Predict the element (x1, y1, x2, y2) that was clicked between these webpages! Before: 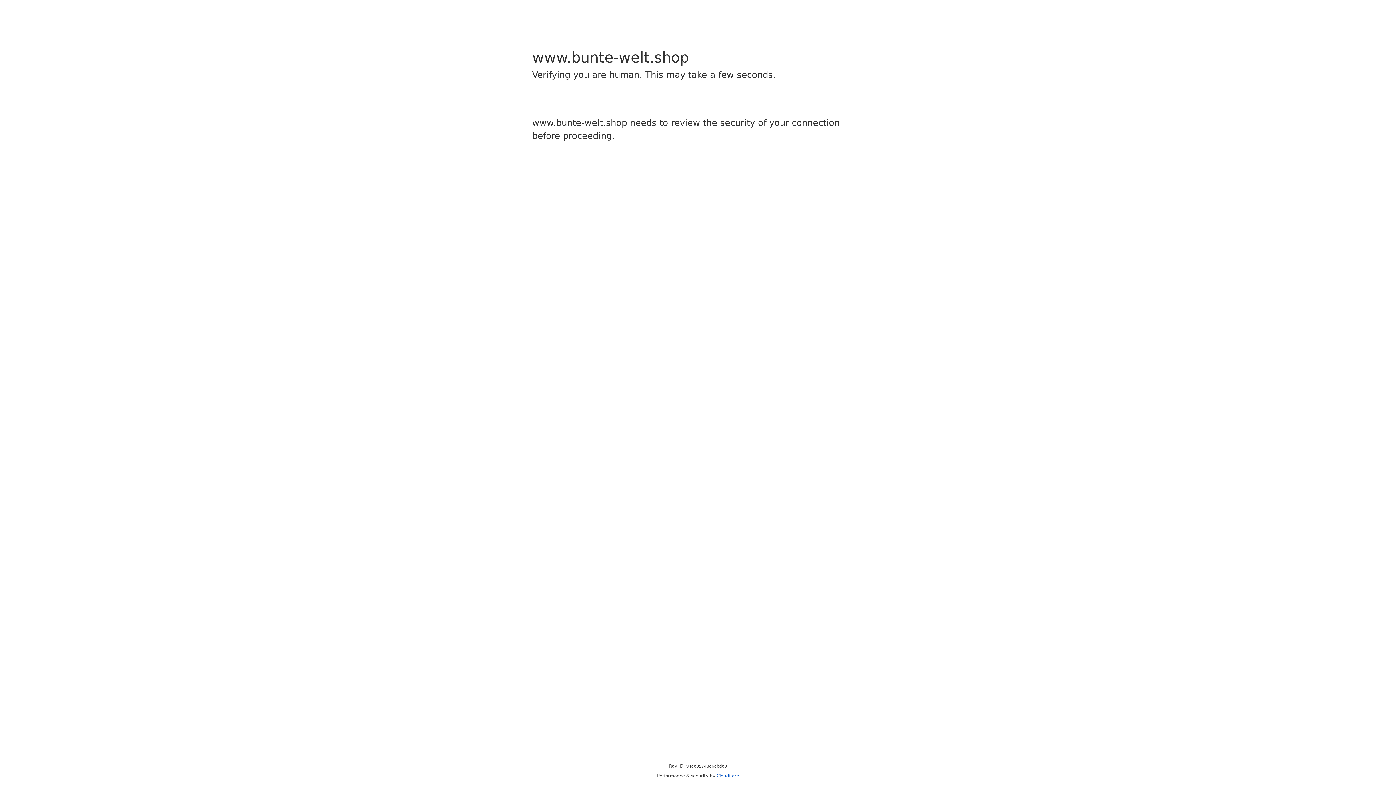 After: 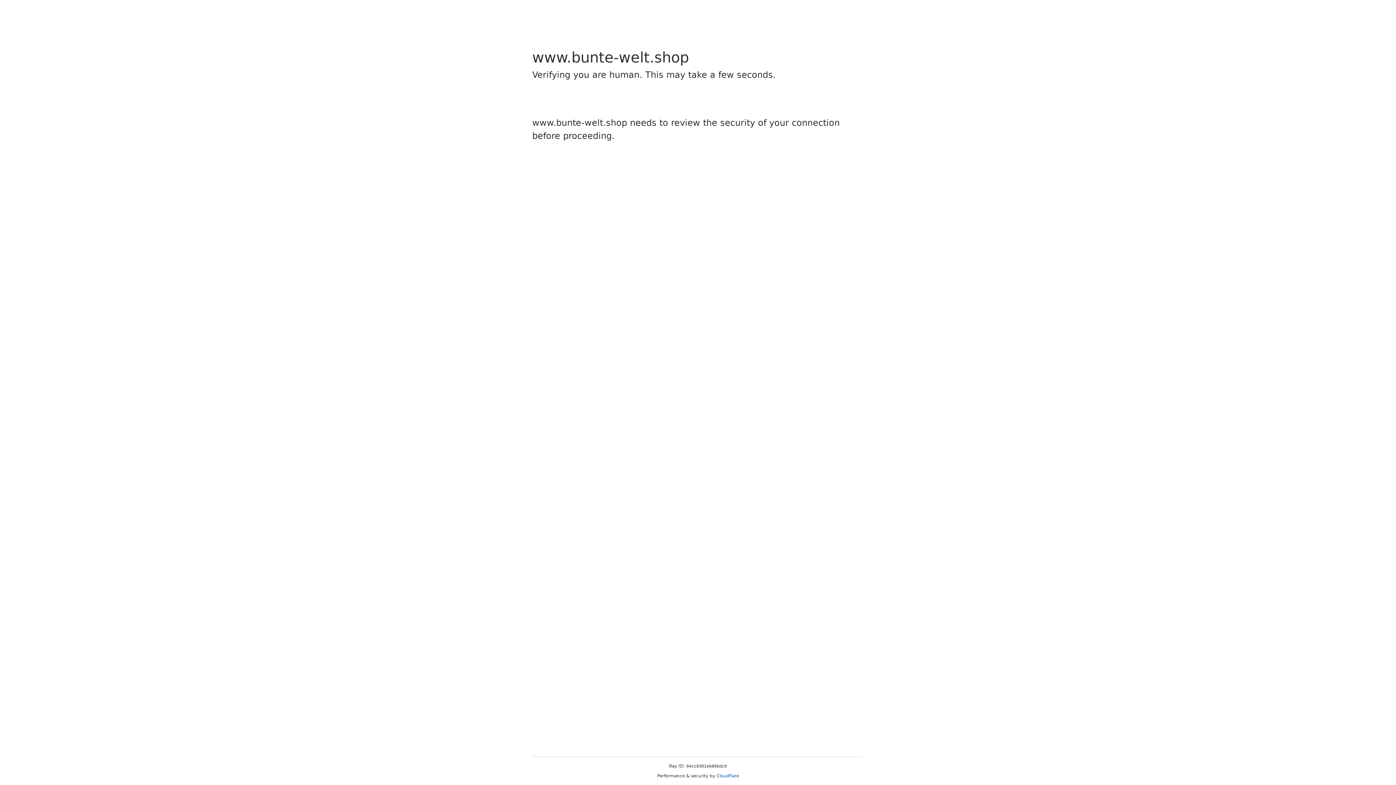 Action: bbox: (716, 773, 739, 778) label: Cloudflare